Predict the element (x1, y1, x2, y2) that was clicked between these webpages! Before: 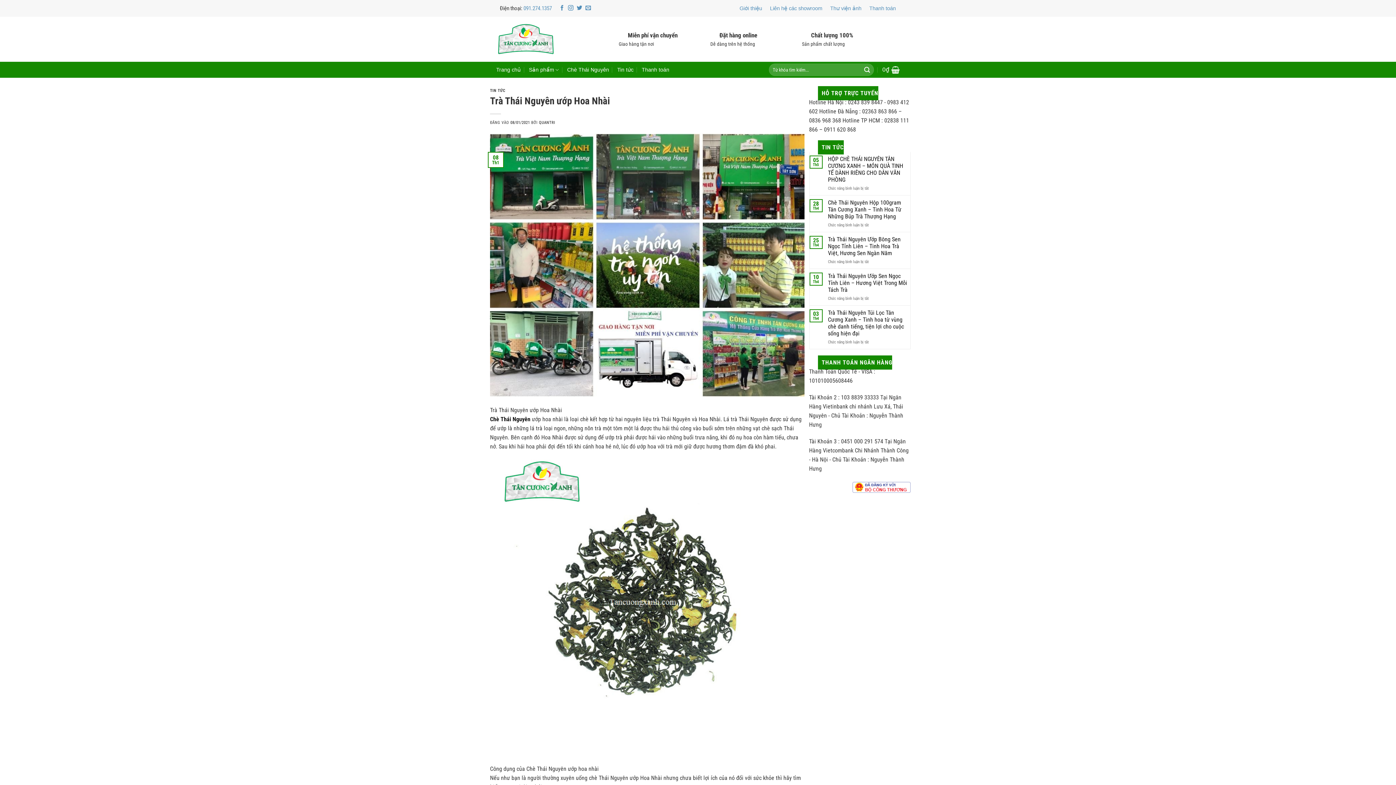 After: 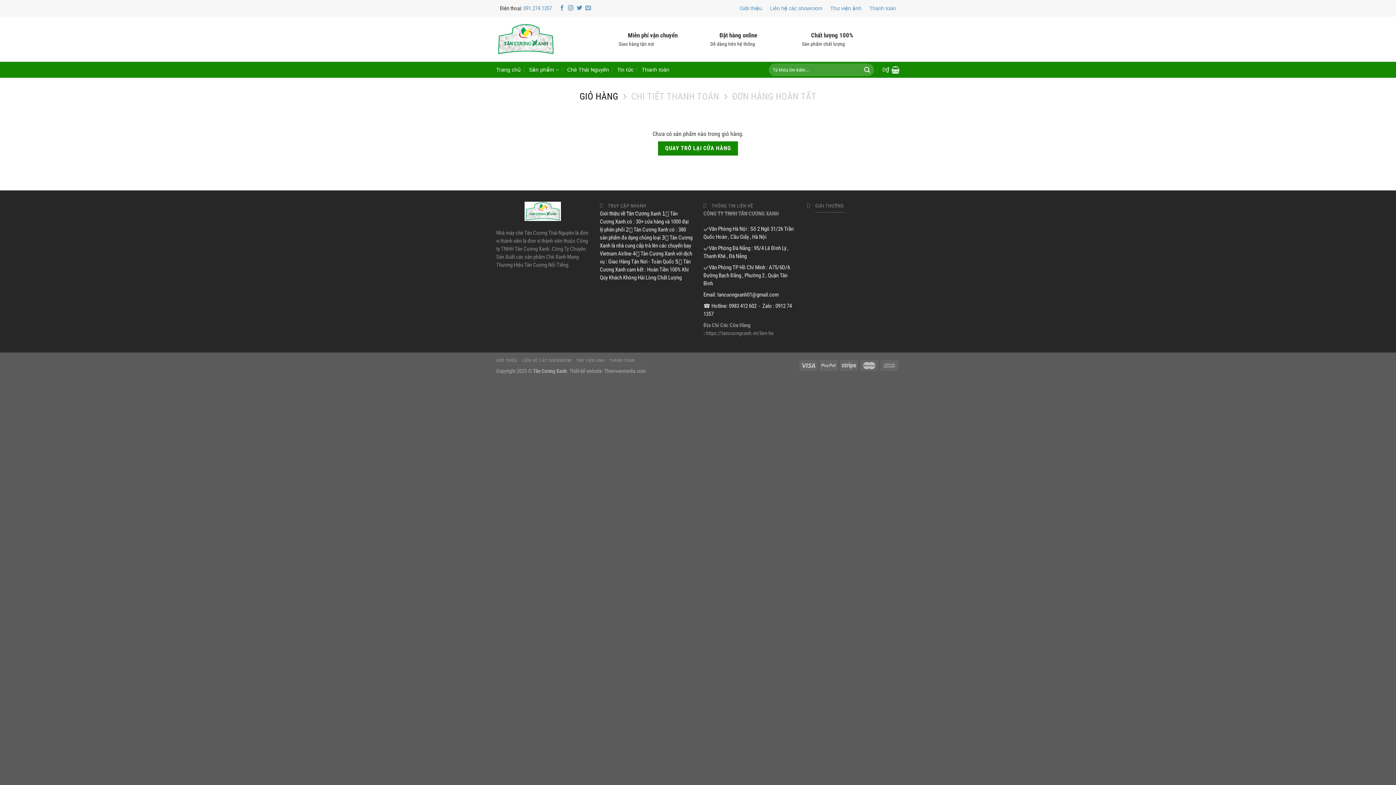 Action: bbox: (882, 61, 900, 77) label: 0₫